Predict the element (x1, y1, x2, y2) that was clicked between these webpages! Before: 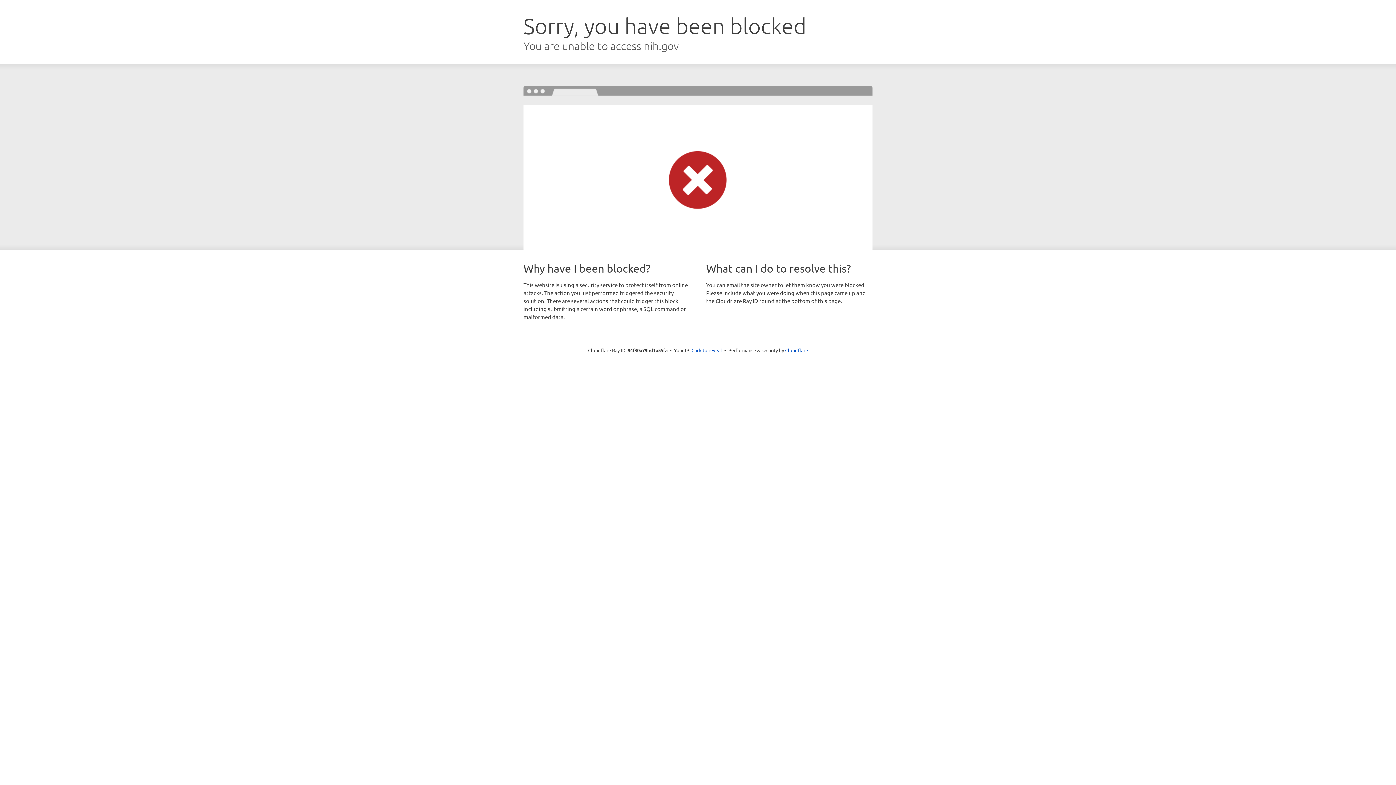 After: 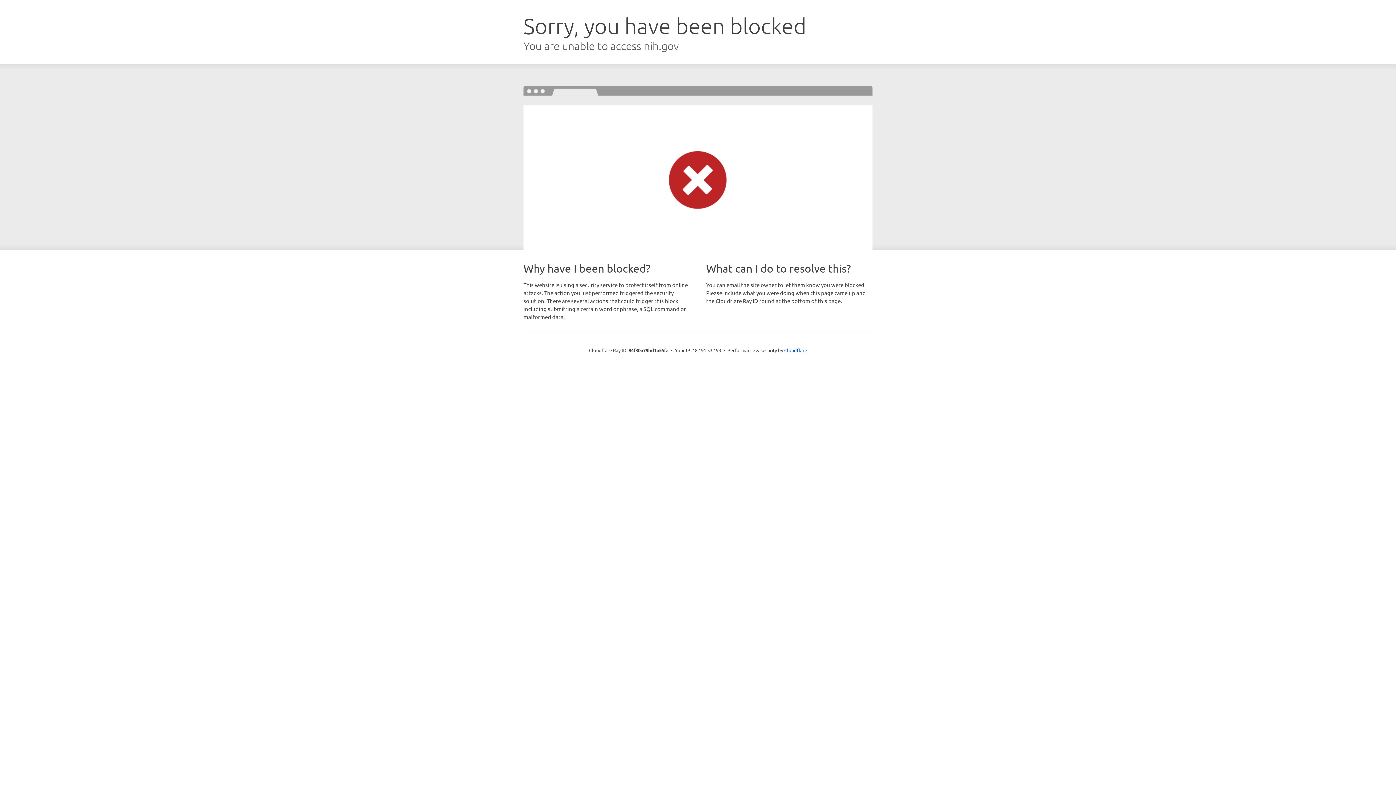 Action: label: Click to reveal bbox: (691, 346, 722, 353)